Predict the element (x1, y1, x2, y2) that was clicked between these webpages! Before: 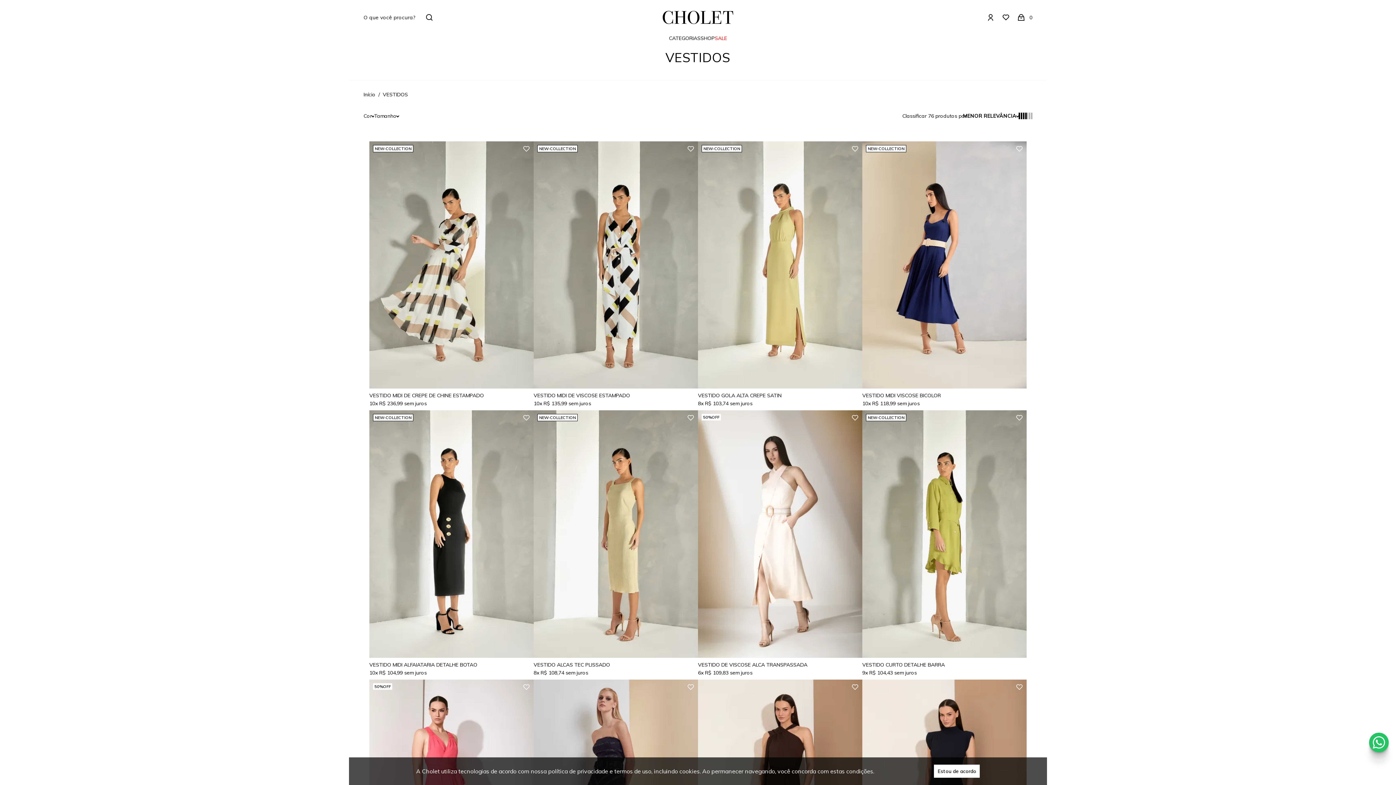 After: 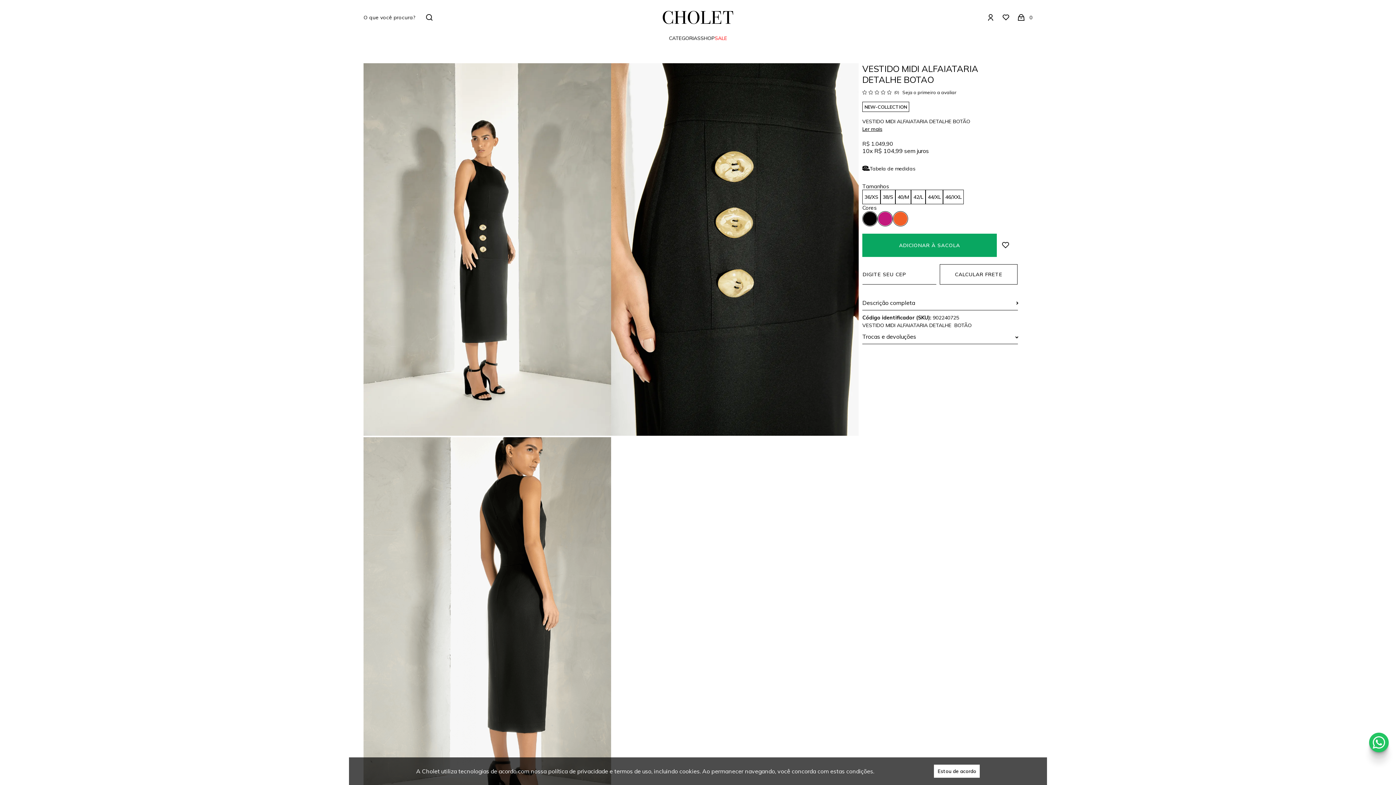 Action: bbox: (369, 661, 533, 668) label: VESTIDO MIDI ALFAIATARIA DETALHE BOTAO